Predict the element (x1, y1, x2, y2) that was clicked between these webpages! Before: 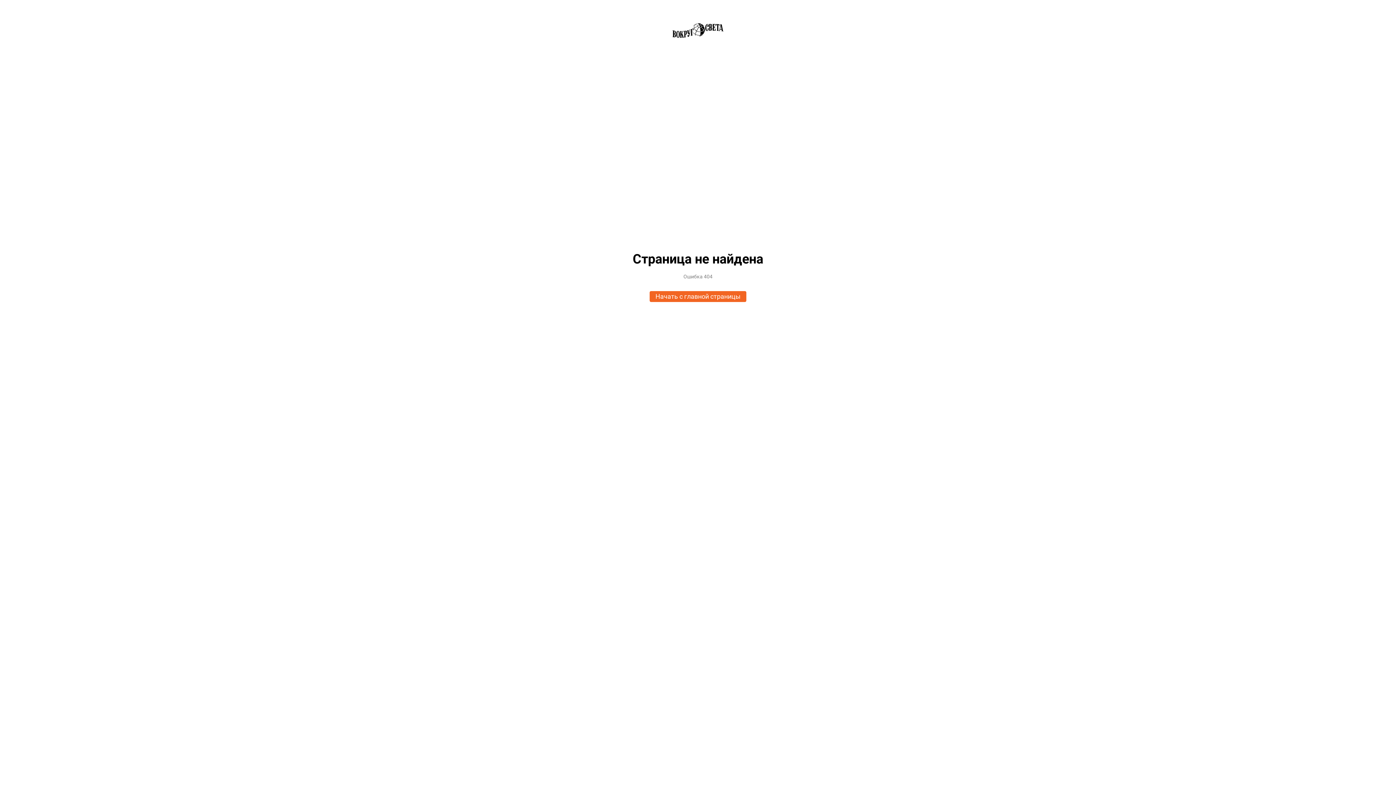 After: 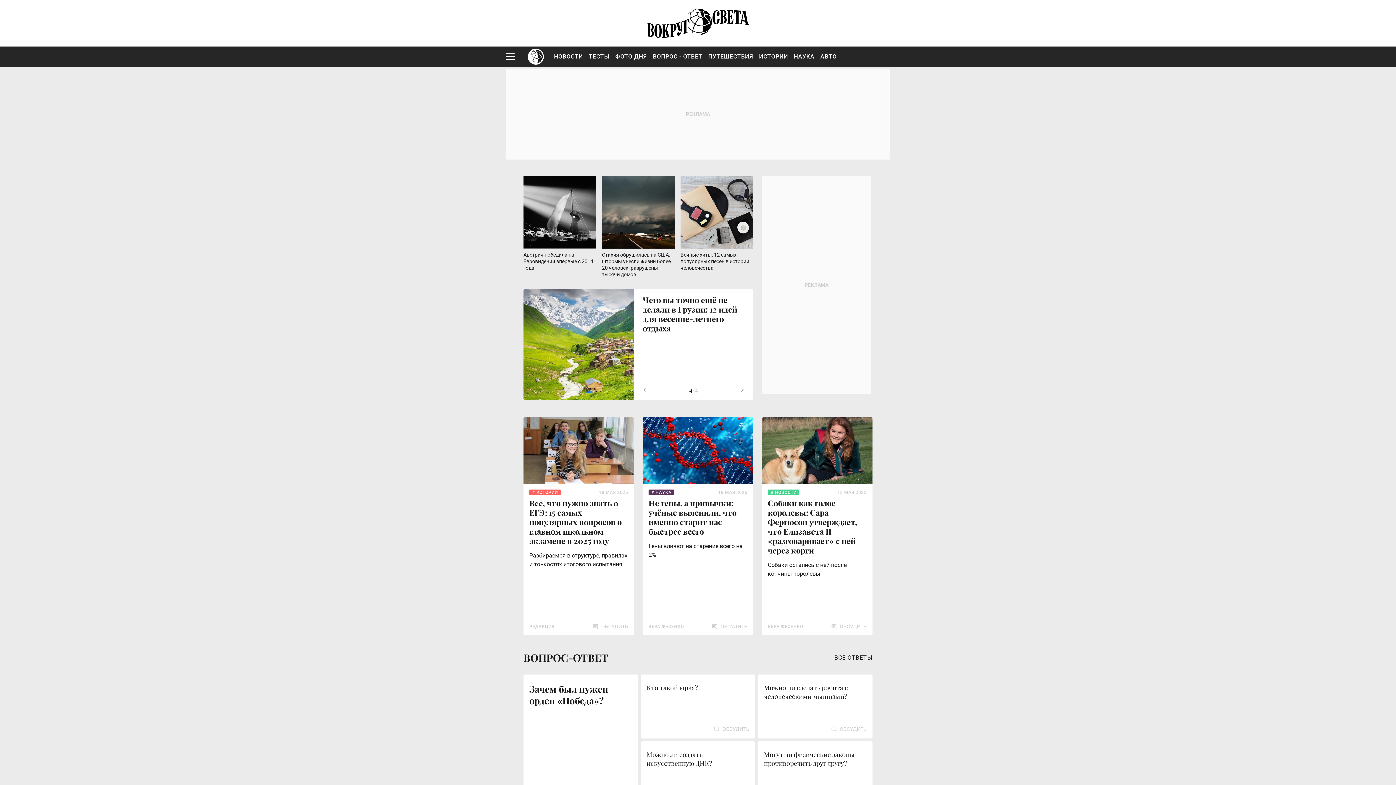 Action: bbox: (652, 32, 743, 38)